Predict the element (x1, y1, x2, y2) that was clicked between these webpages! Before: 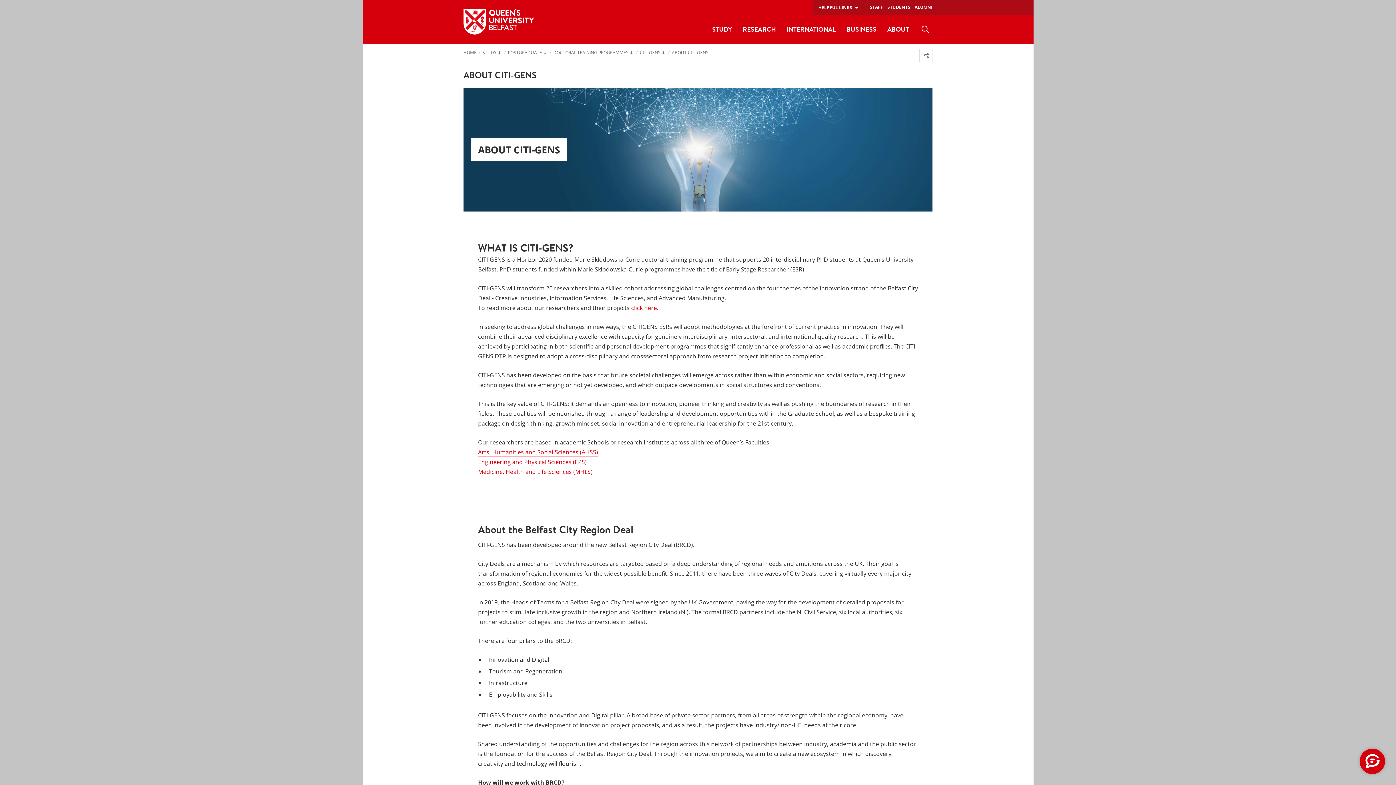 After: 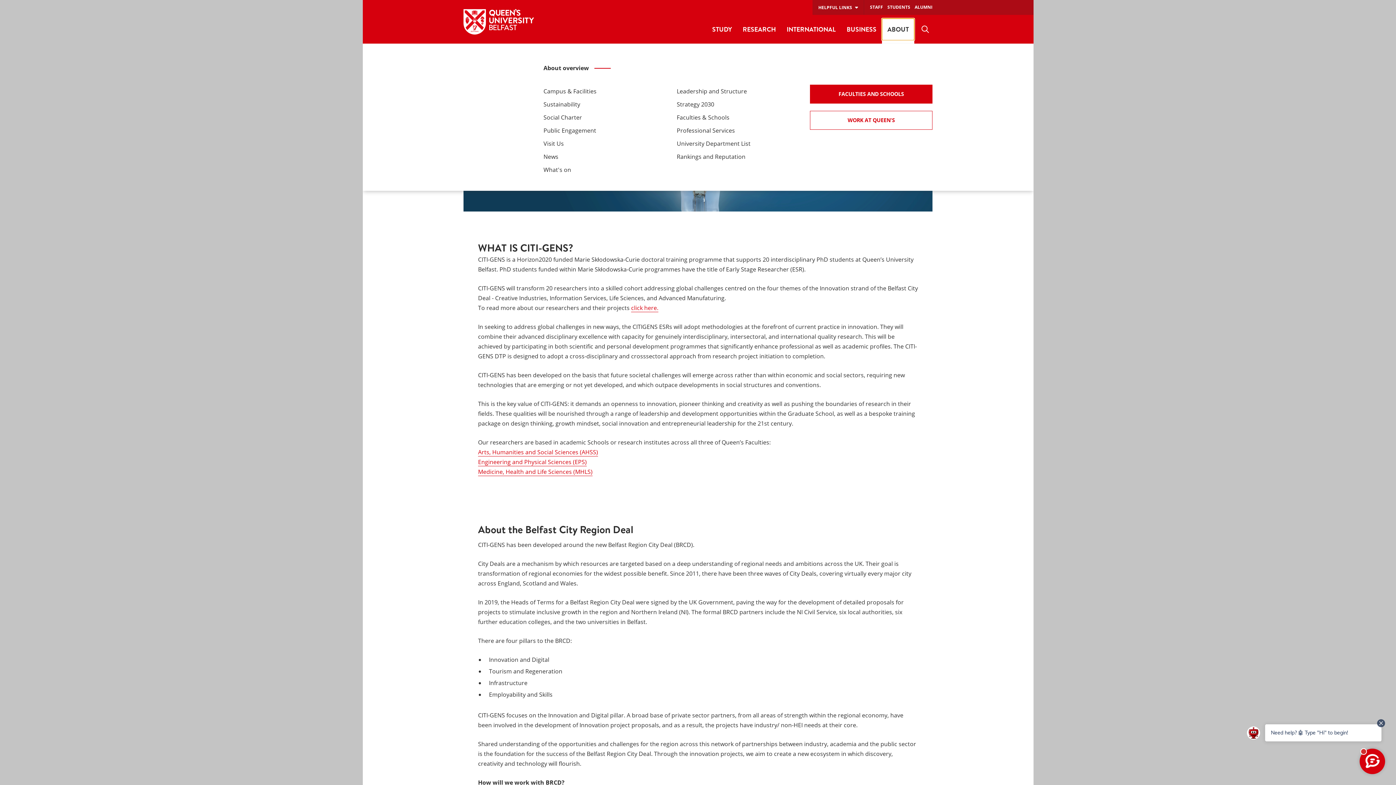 Action: bbox: (882, 18, 914, 40) label: About